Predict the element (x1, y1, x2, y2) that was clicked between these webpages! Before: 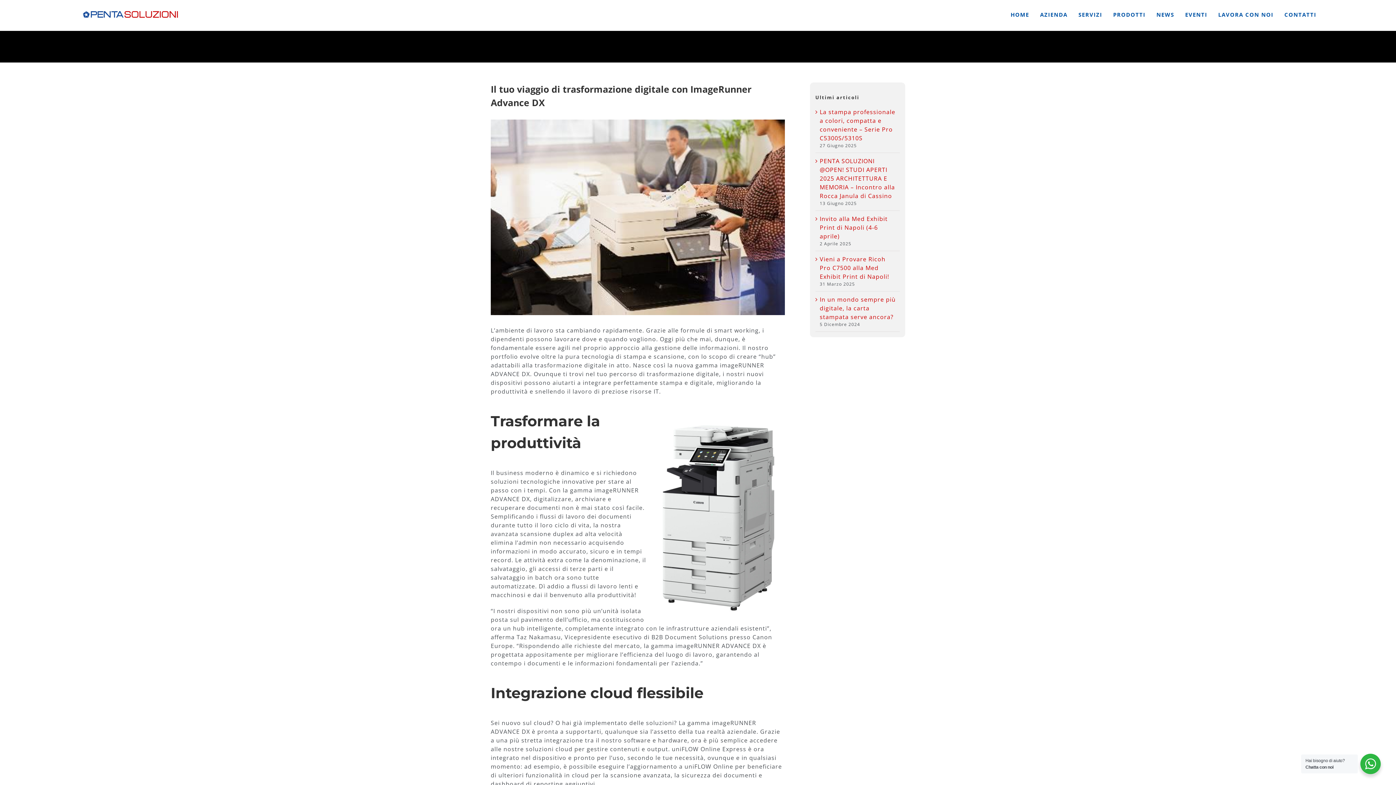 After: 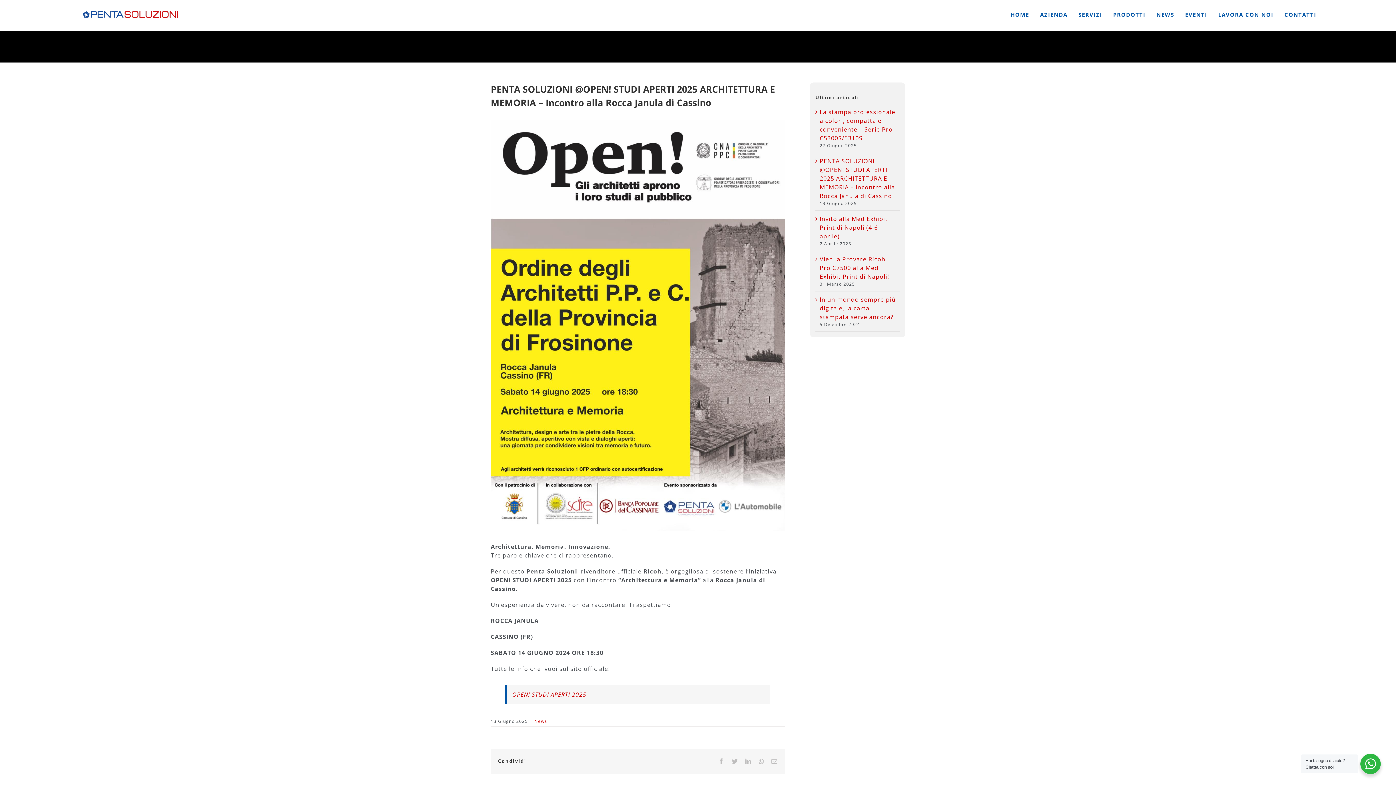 Action: bbox: (819, 156, 895, 199) label: PENTA SOLUZIONI @OPEN! STUDI APERTI 2025 ARCHITETTURA E MEMORIA – Incontro alla Rocca Janula di Cassino